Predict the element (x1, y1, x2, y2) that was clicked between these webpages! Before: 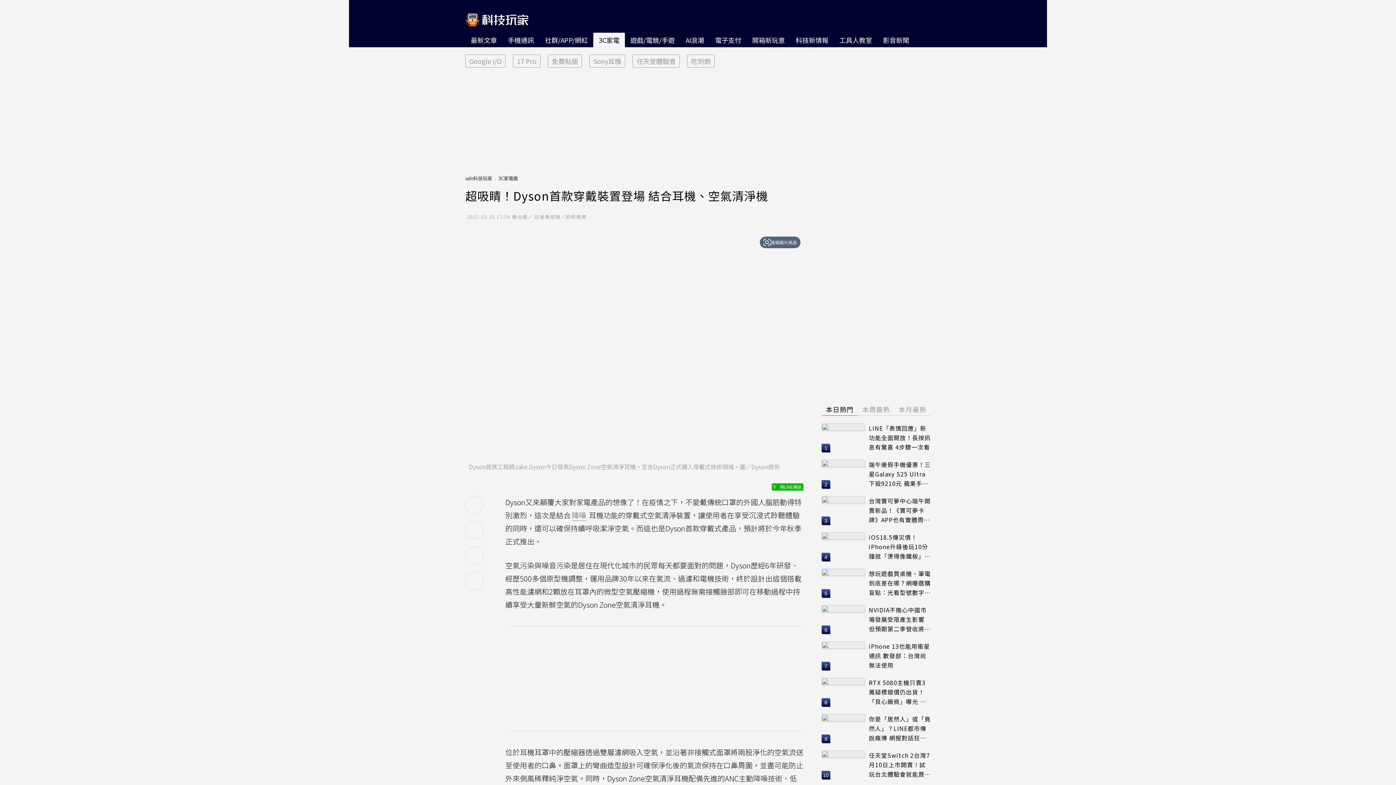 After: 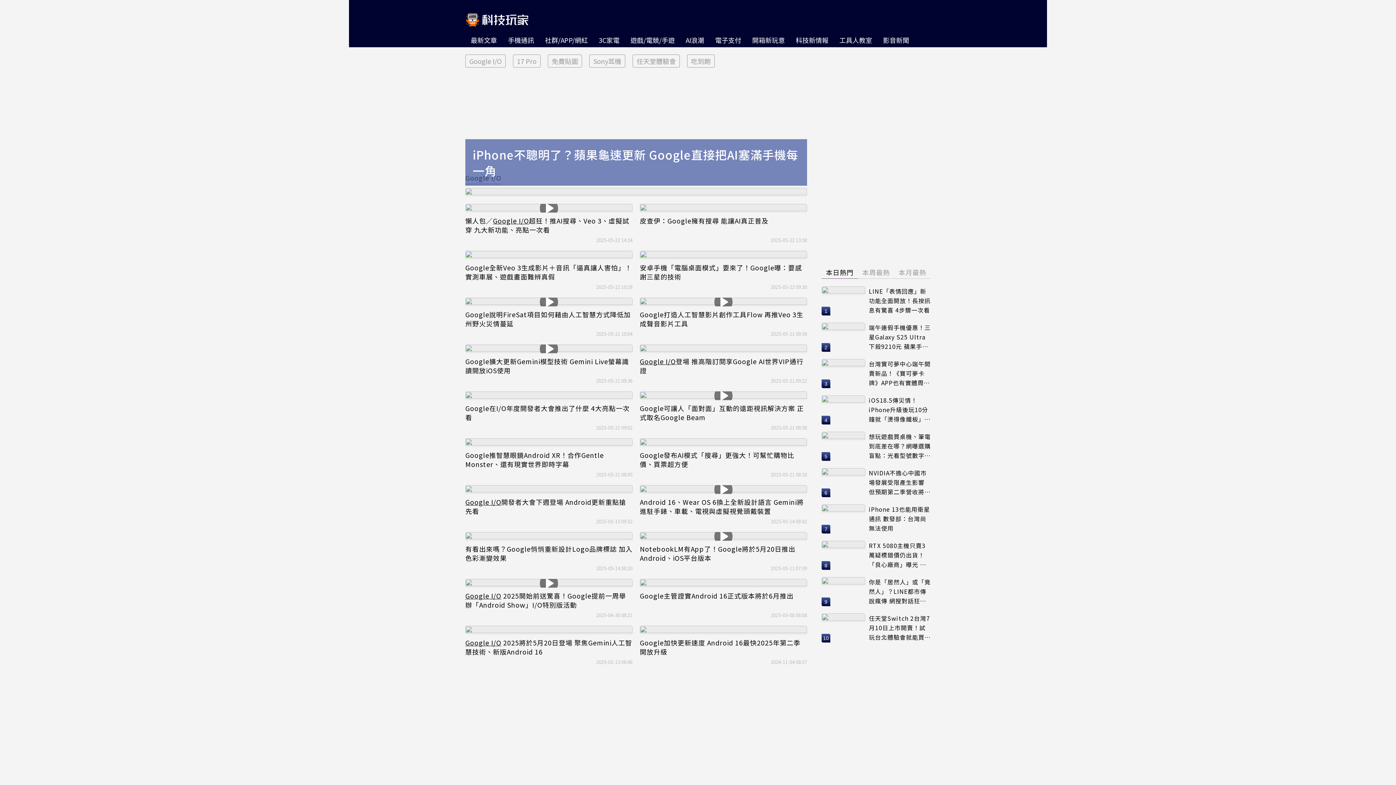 Action: label: 1 of 6 bbox: (465, 54, 505, 67)